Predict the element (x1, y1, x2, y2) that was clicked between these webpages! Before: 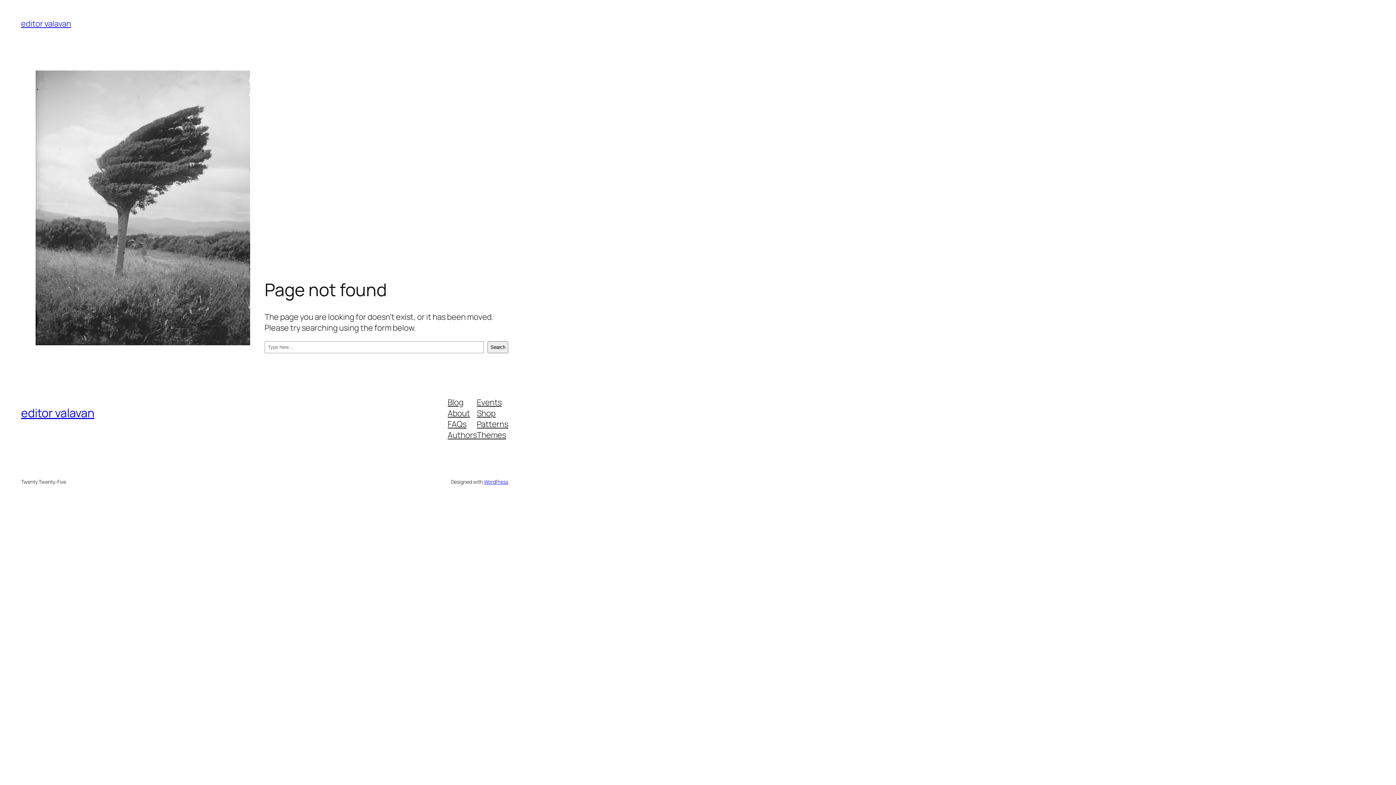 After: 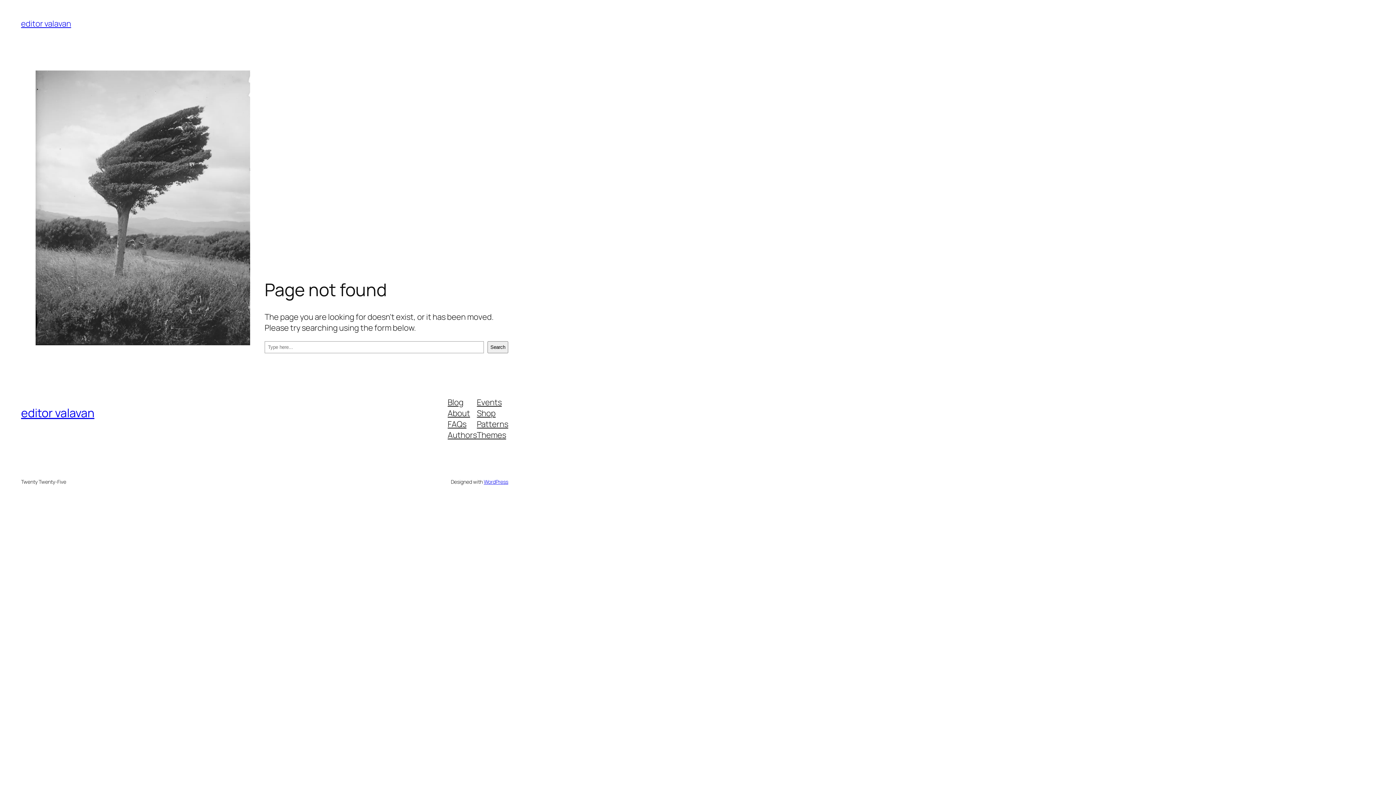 Action: bbox: (477, 418, 508, 429) label: Patterns